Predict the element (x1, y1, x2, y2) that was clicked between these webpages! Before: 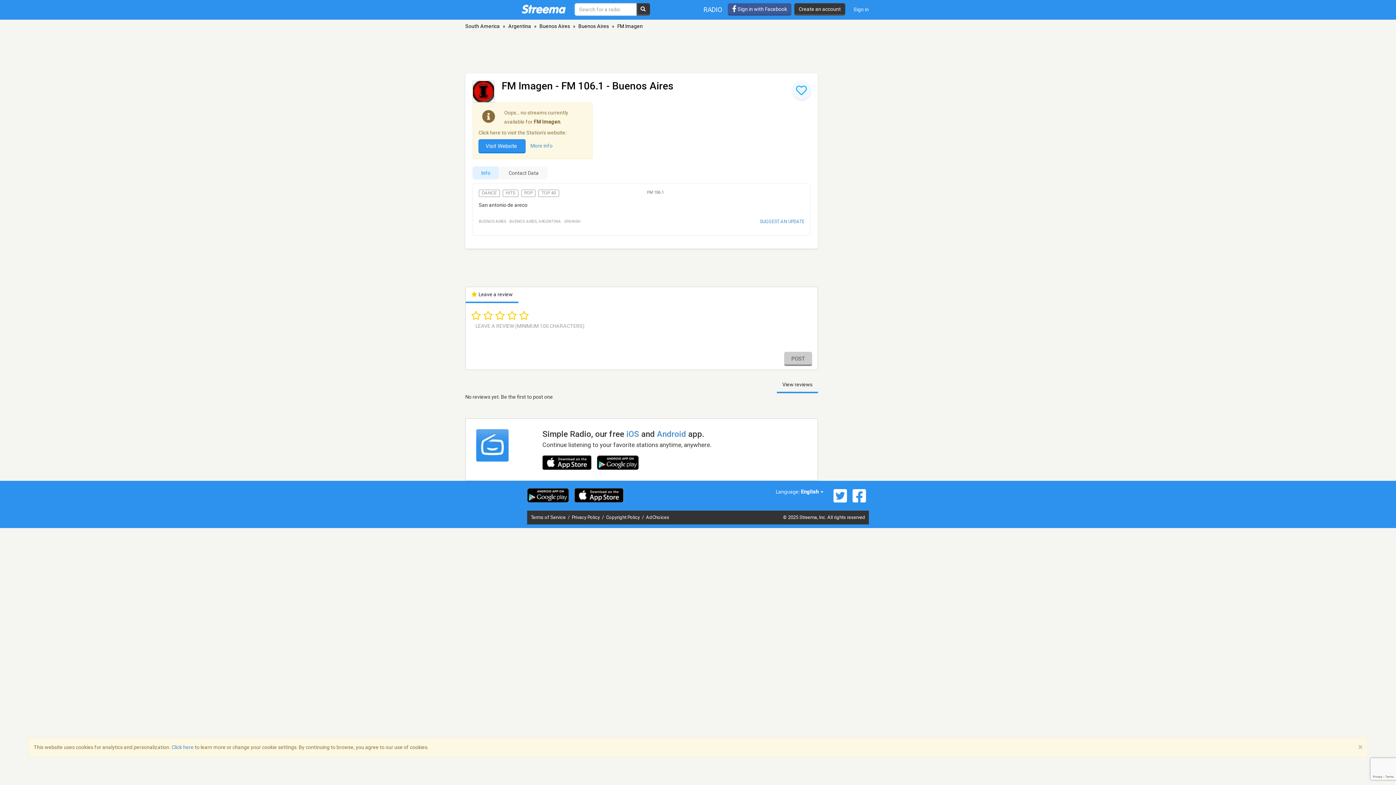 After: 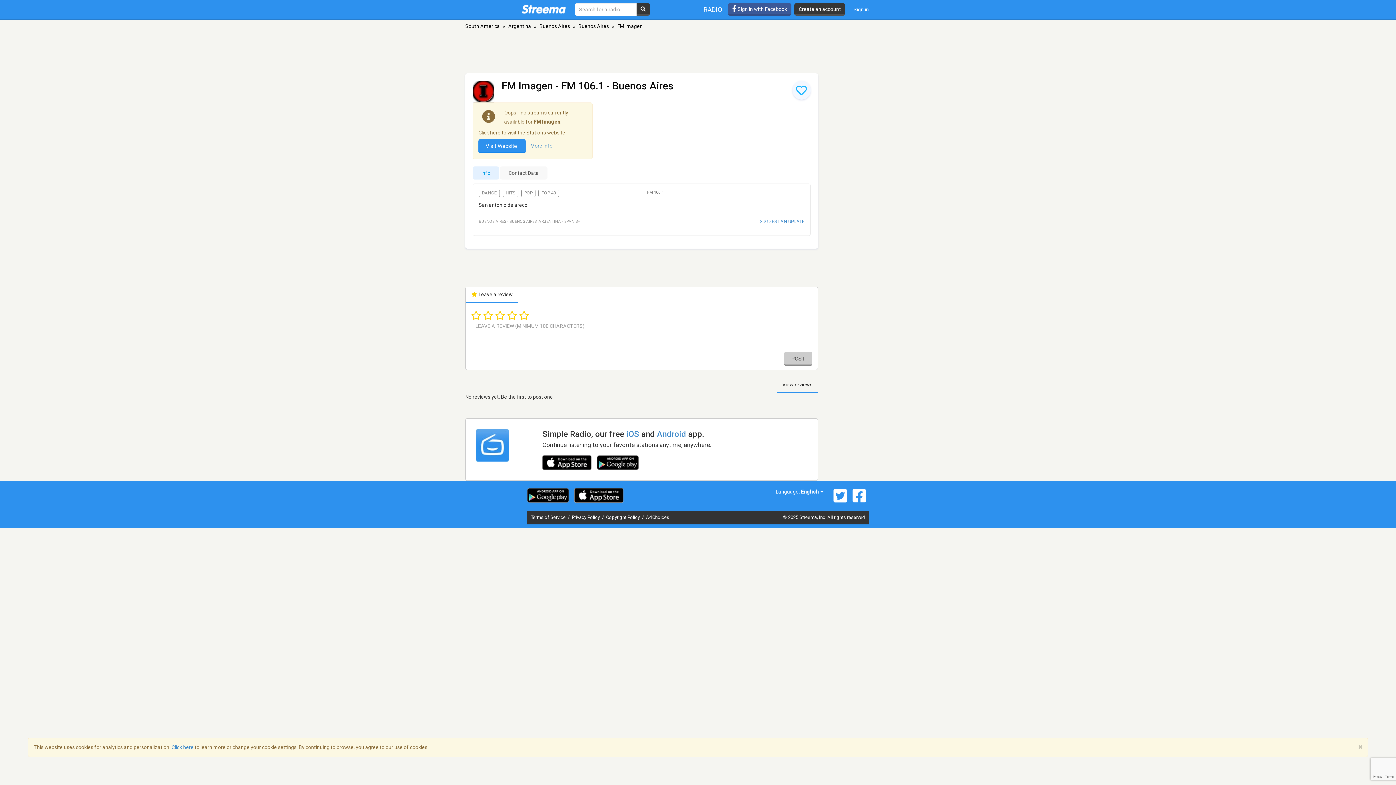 Action: bbox: (472, 166, 499, 179) label: Info